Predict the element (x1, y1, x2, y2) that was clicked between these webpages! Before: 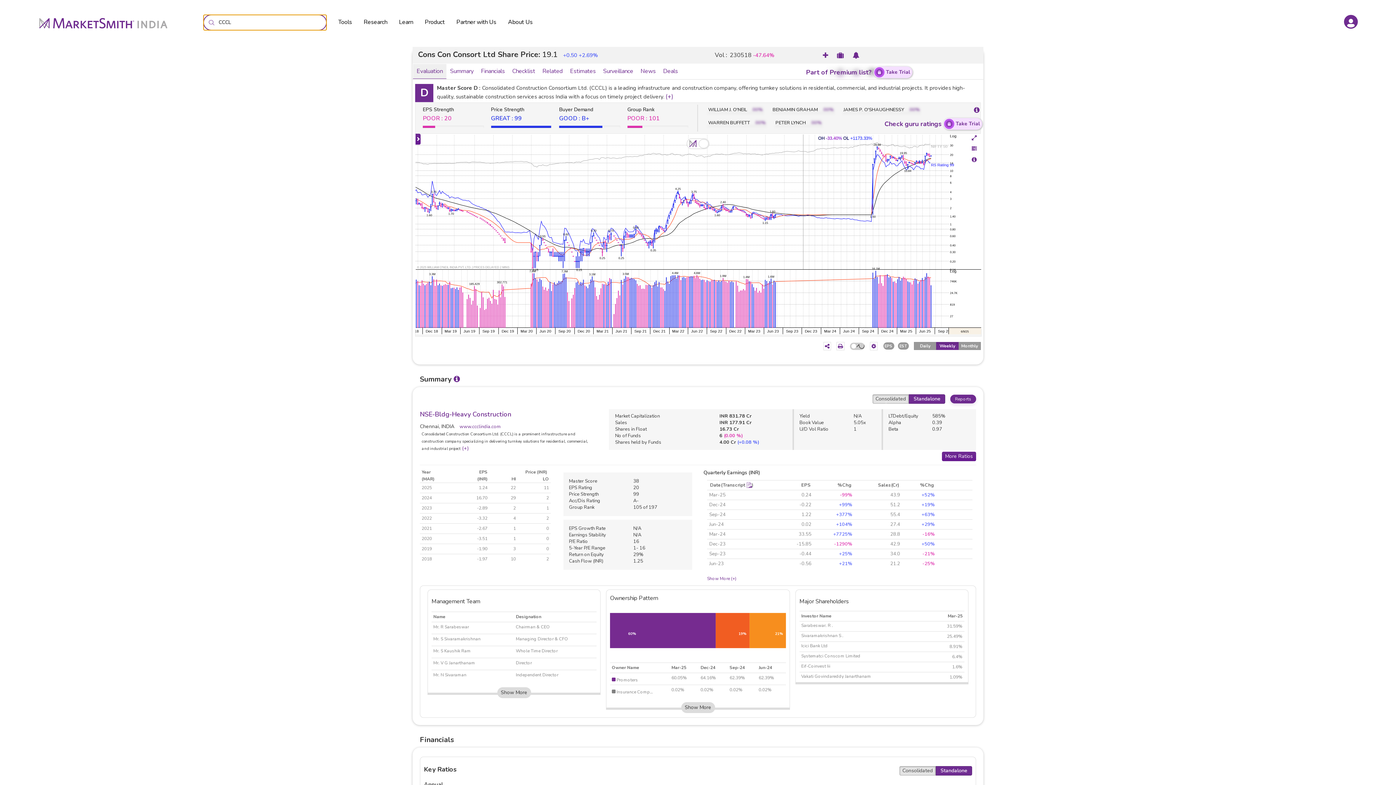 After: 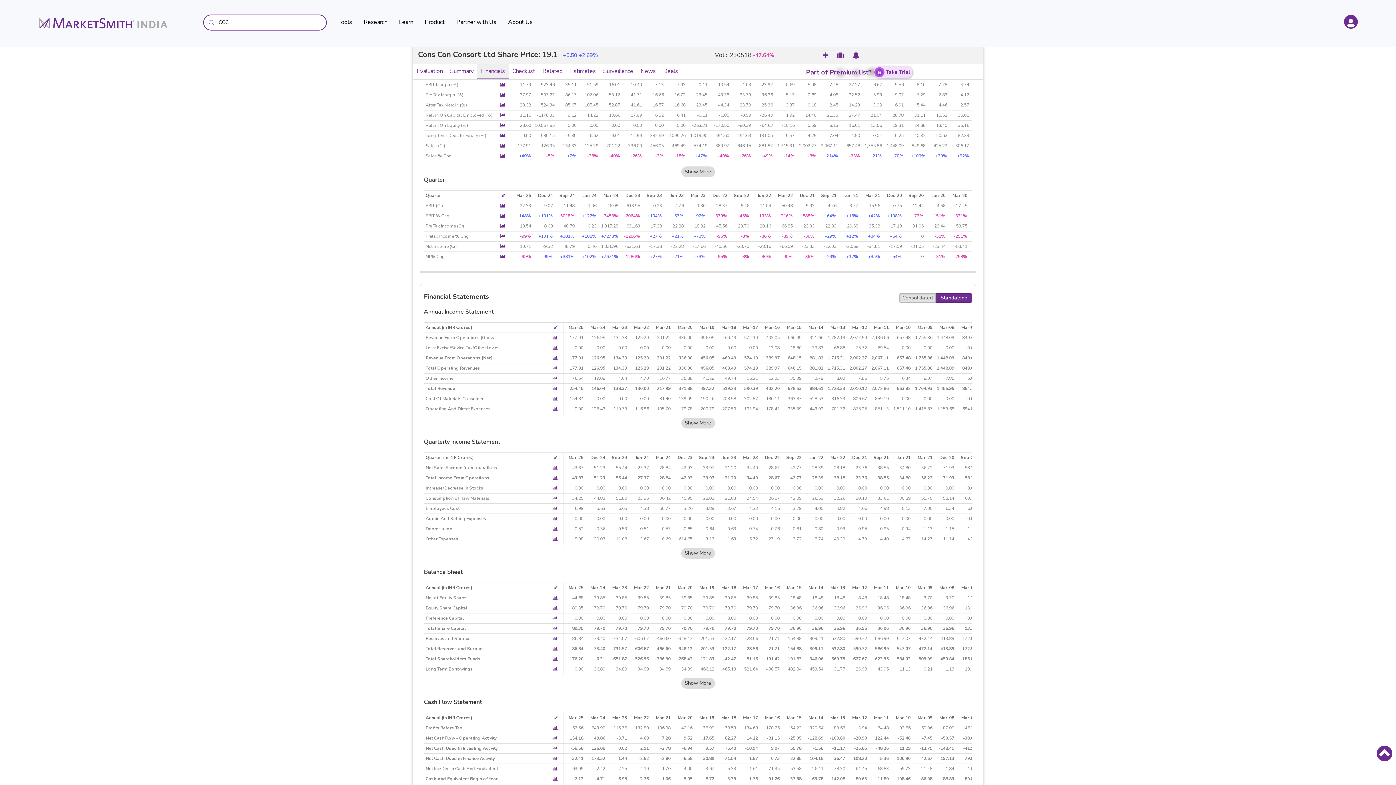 Action: bbox: (942, 452, 976, 461) label: More Ratios